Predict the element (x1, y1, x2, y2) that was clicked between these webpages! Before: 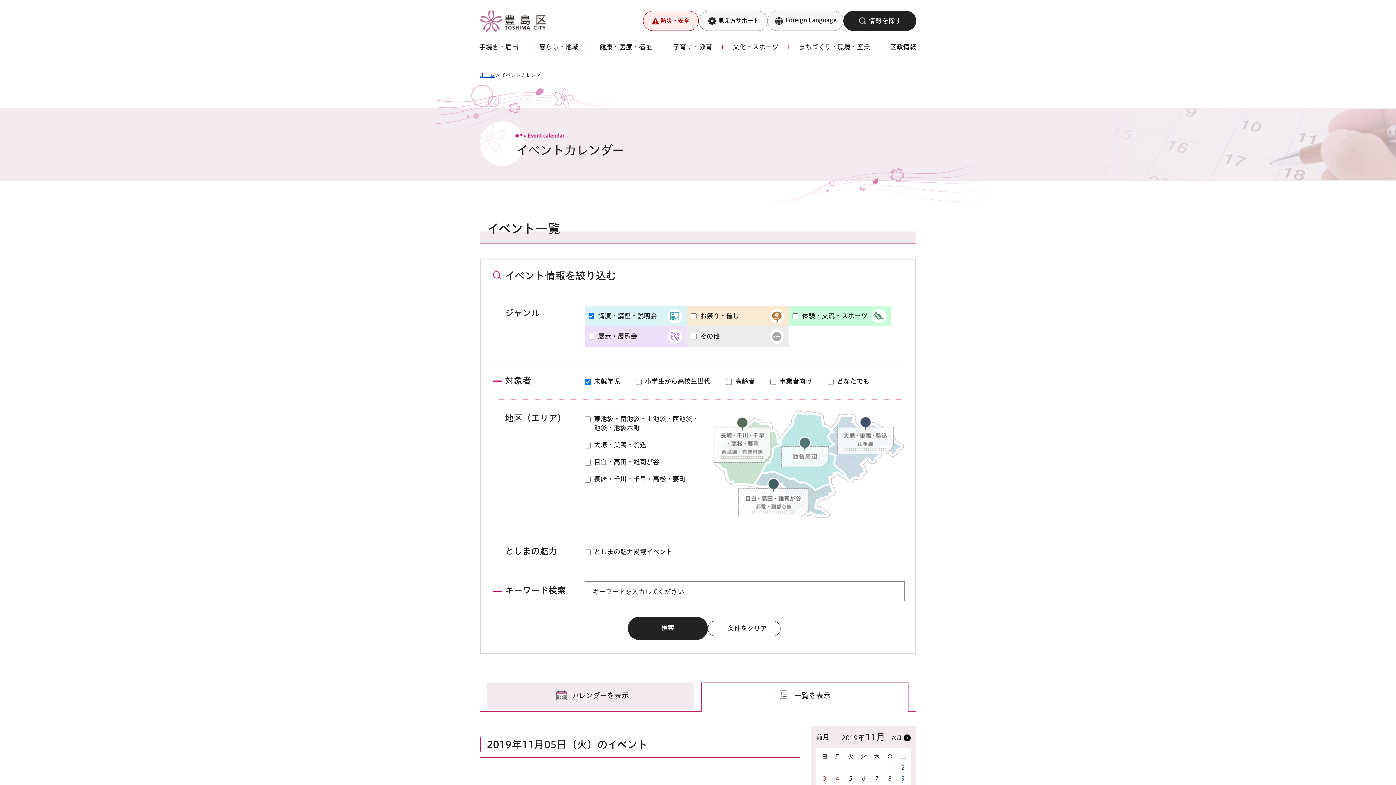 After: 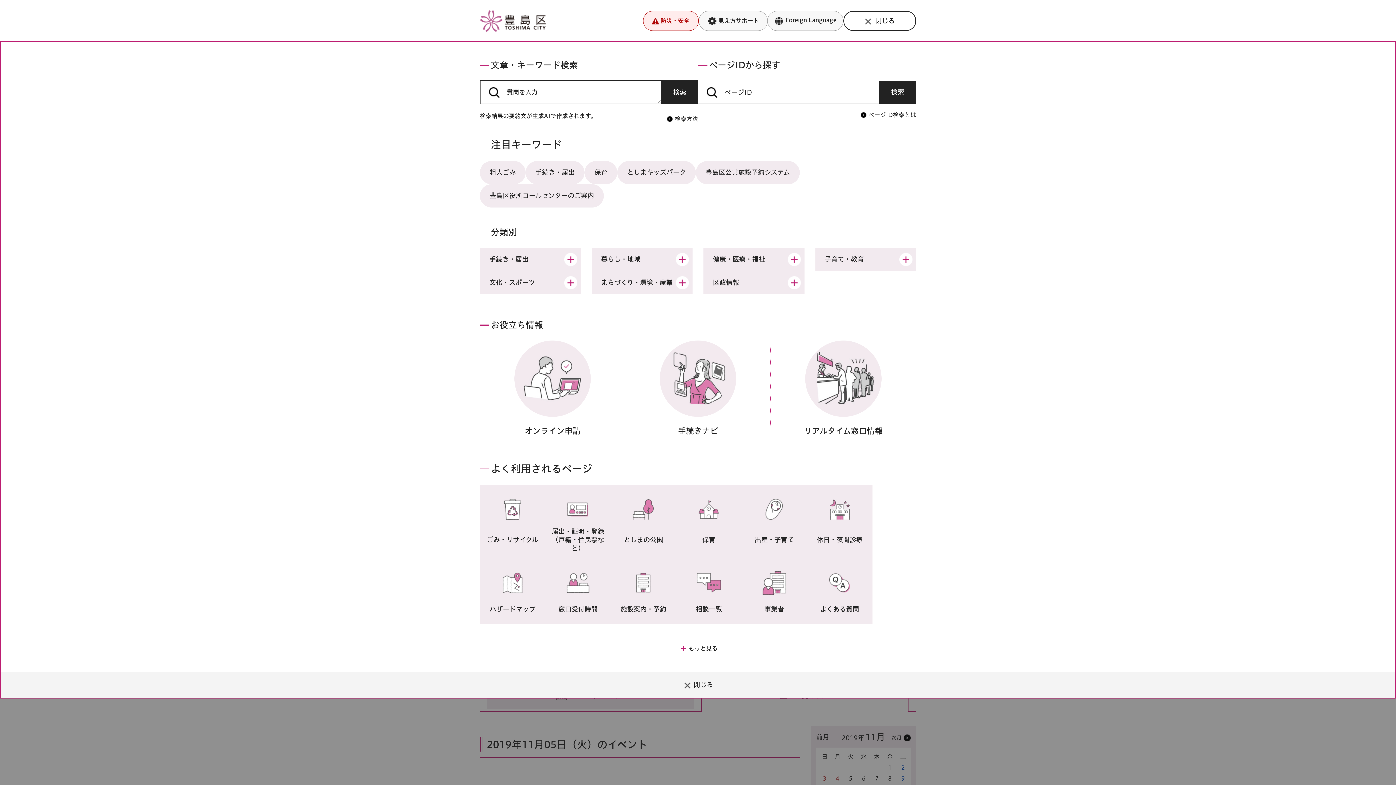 Action: label: 情報を探す bbox: (843, 10, 916, 30)